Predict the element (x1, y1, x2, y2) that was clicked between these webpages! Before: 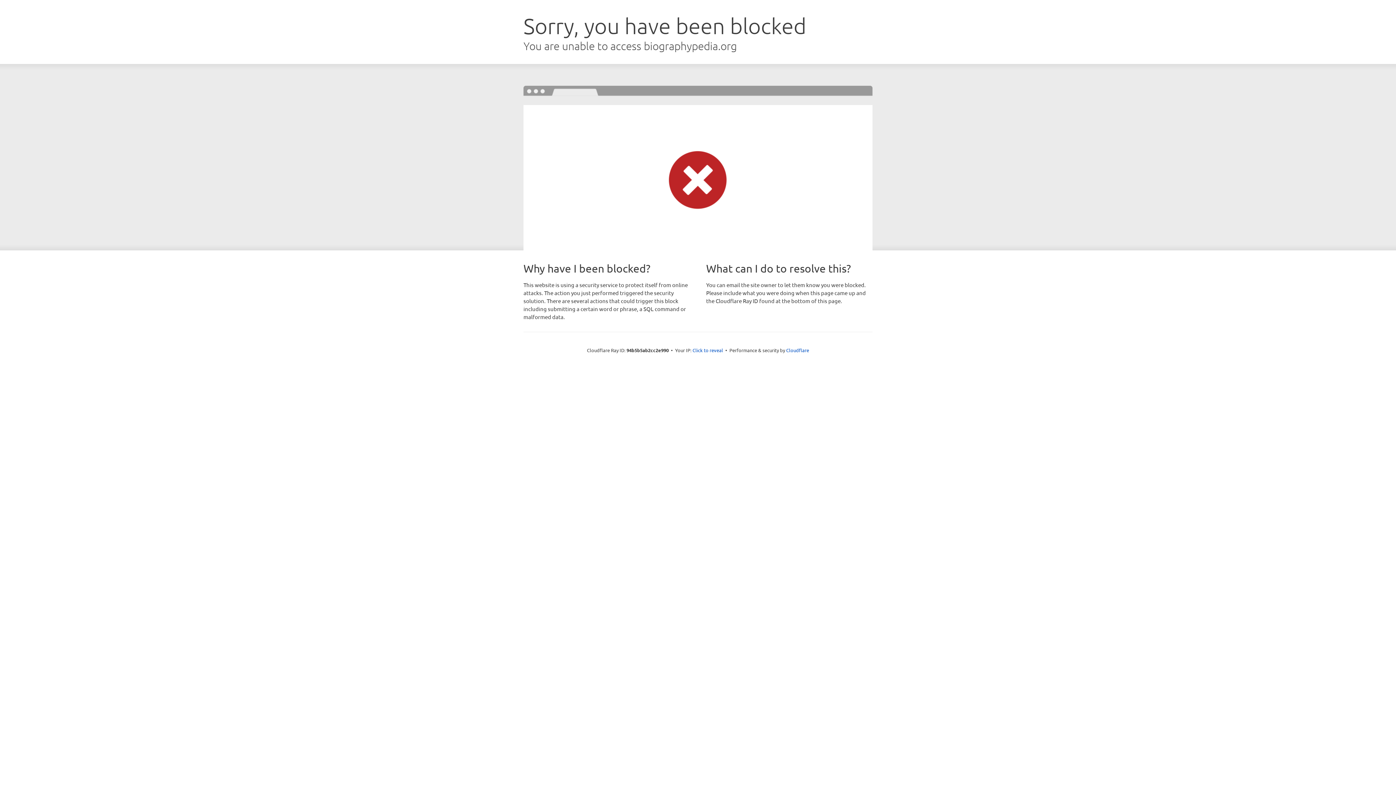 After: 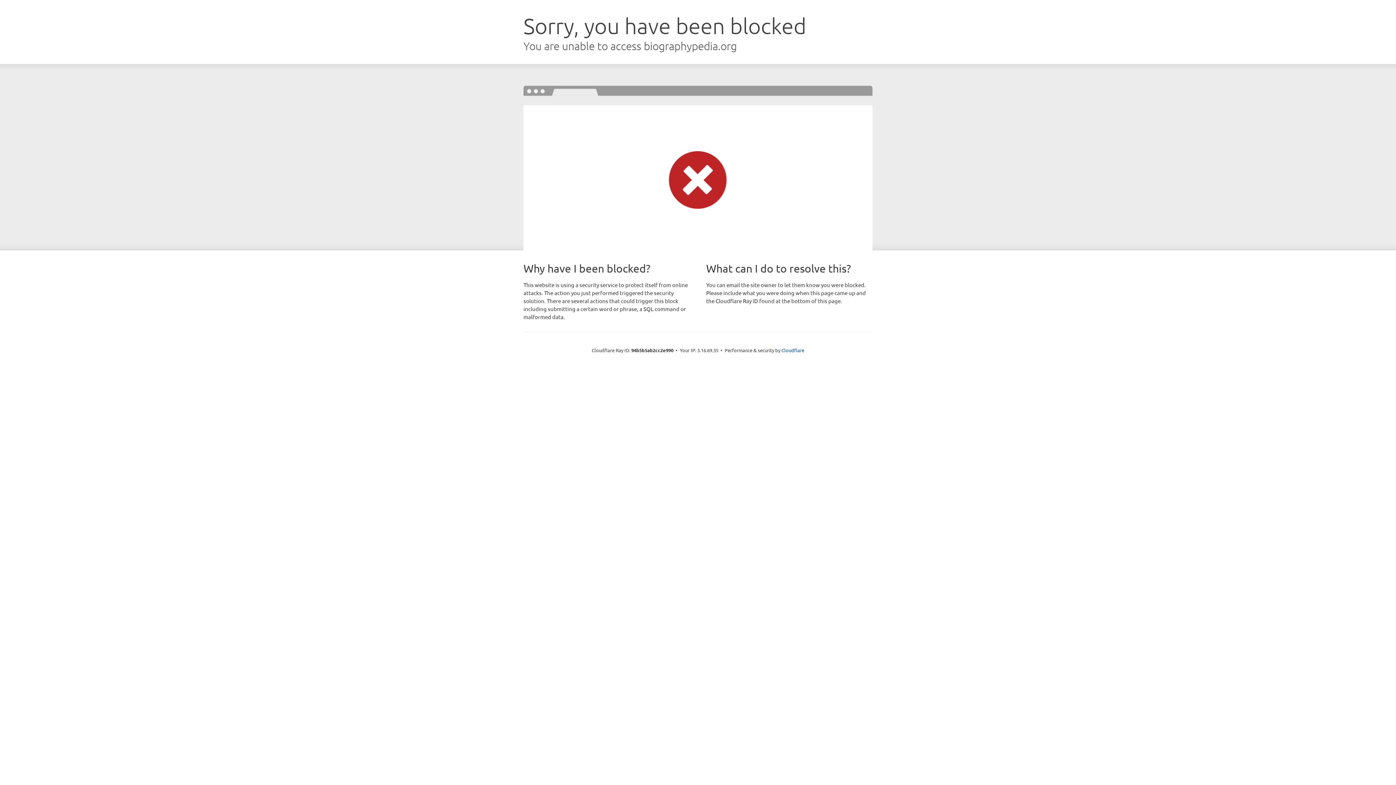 Action: label: Click to reveal bbox: (692, 346, 723, 353)